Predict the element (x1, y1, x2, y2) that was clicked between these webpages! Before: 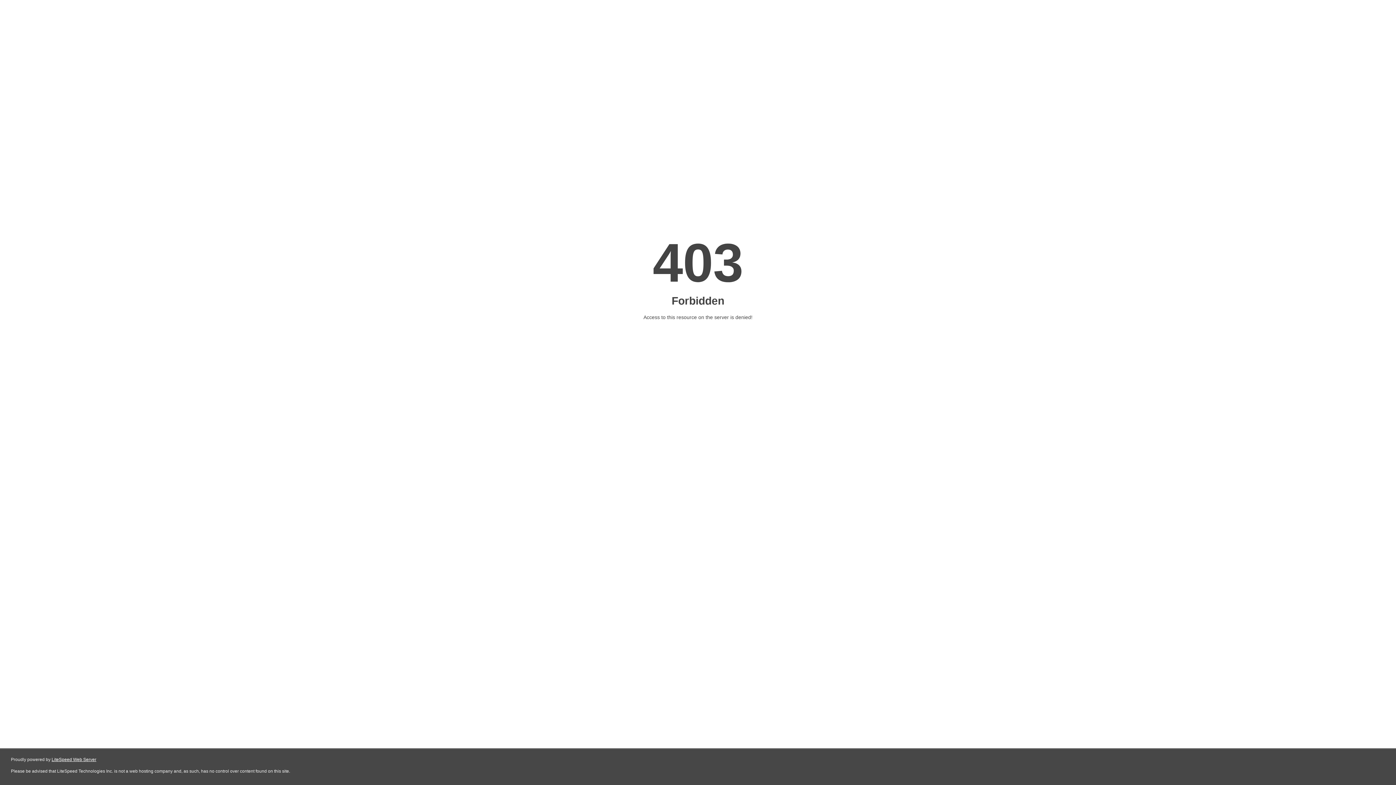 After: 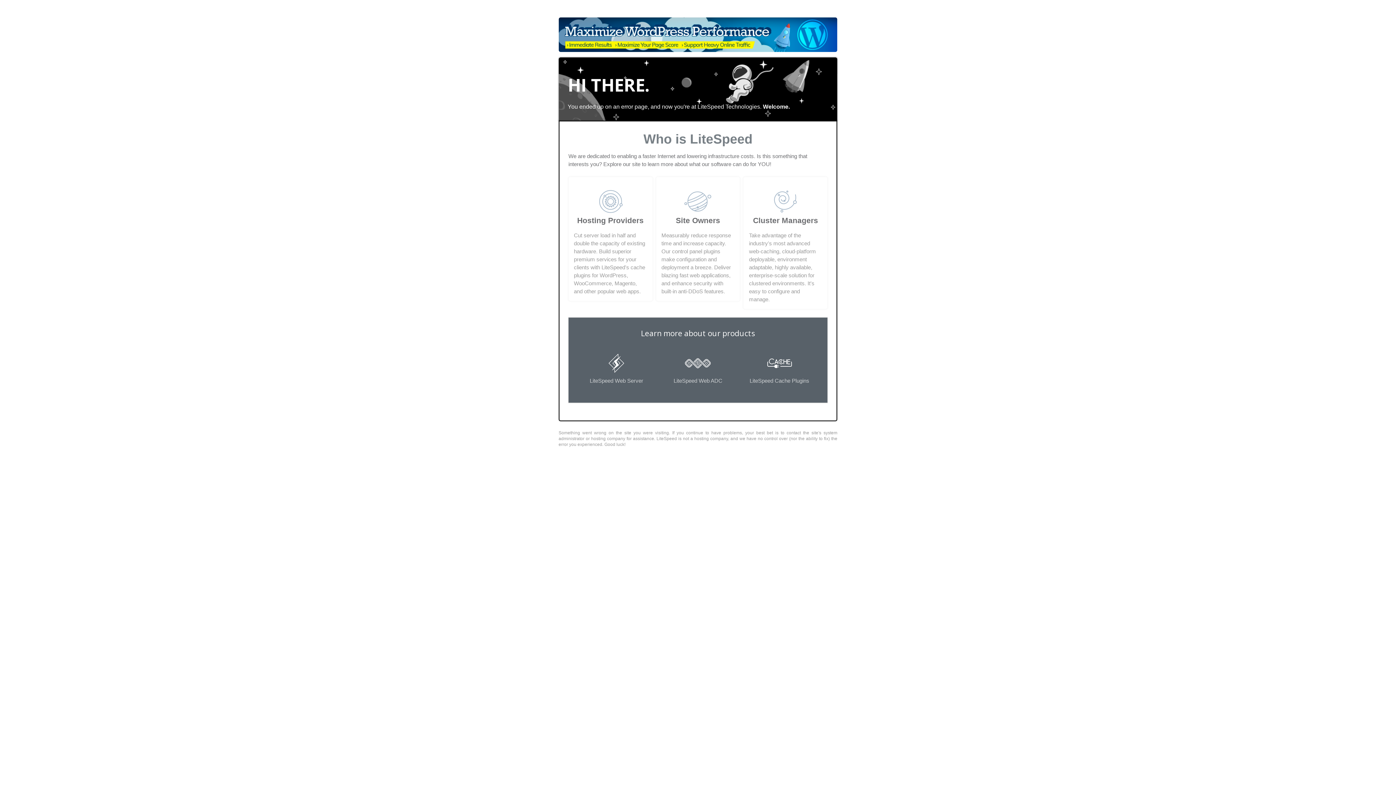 Action: bbox: (51, 757, 96, 762) label: LiteSpeed Web Server